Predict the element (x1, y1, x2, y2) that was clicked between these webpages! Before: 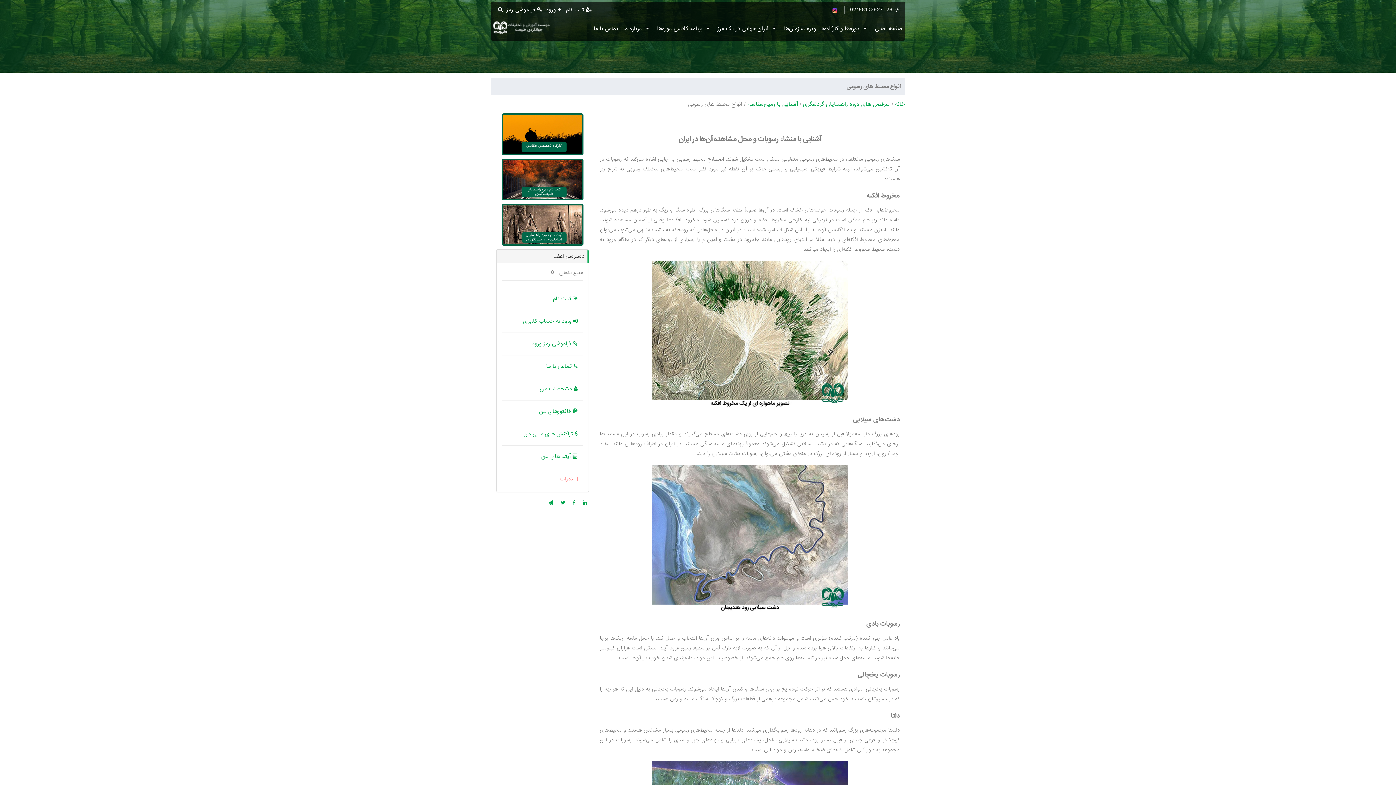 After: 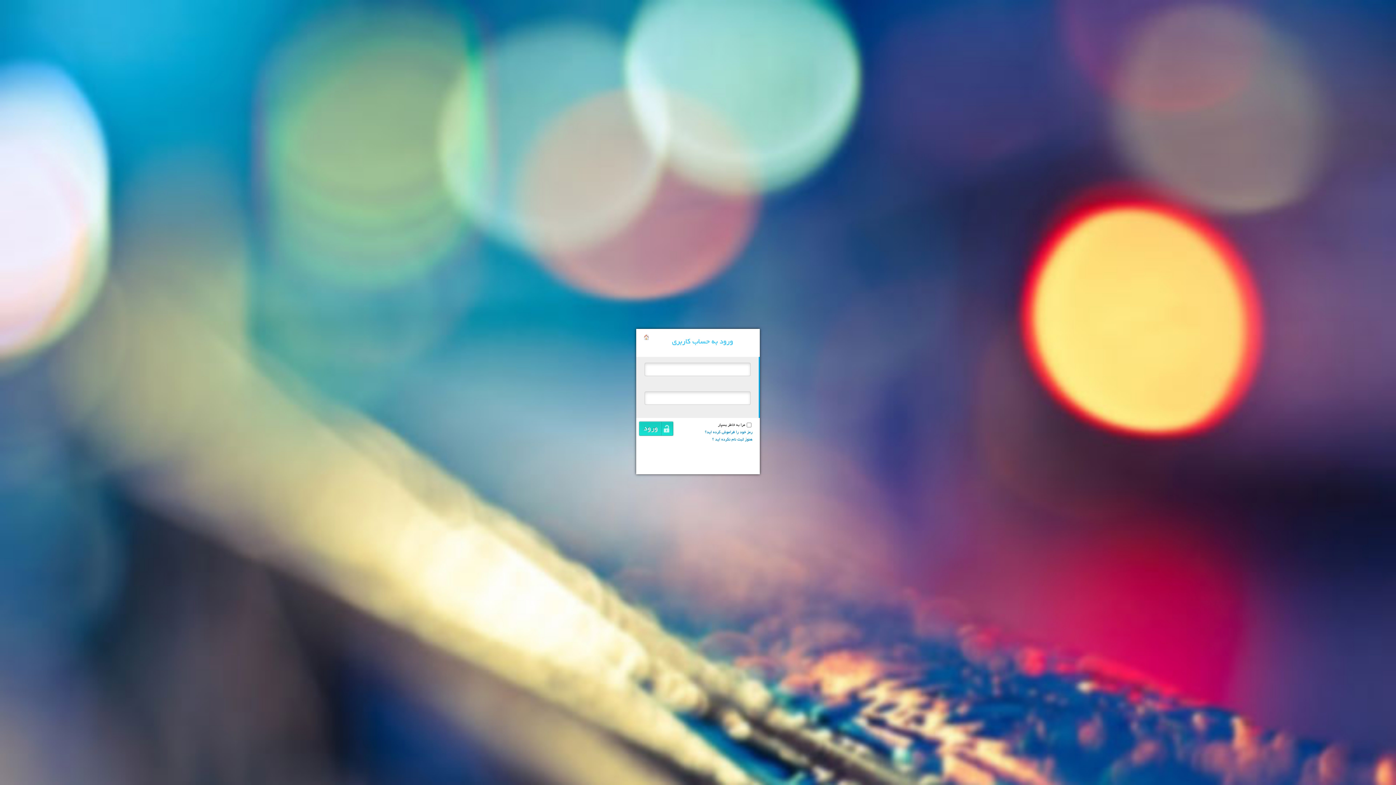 Action: bbox: (502, 381, 583, 396) label: مشخصات من